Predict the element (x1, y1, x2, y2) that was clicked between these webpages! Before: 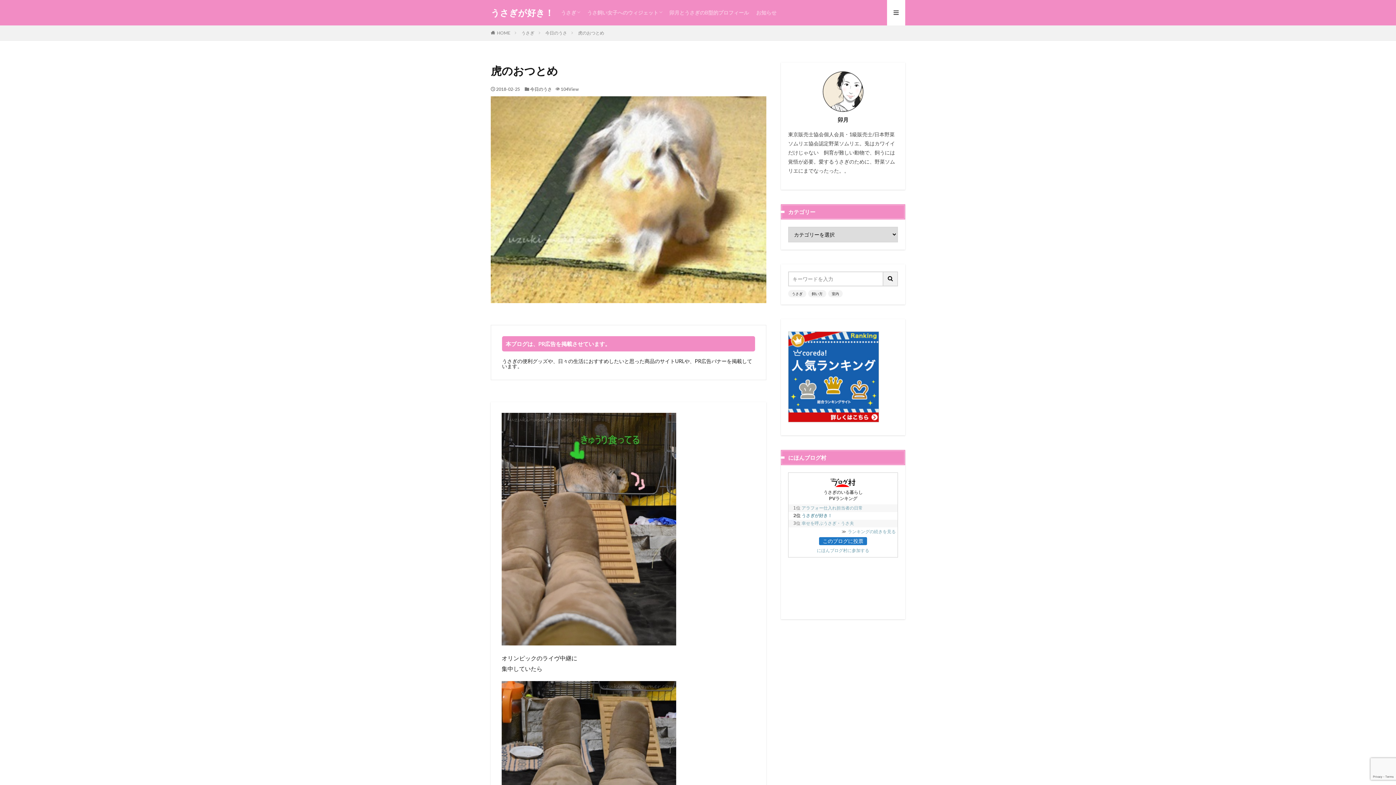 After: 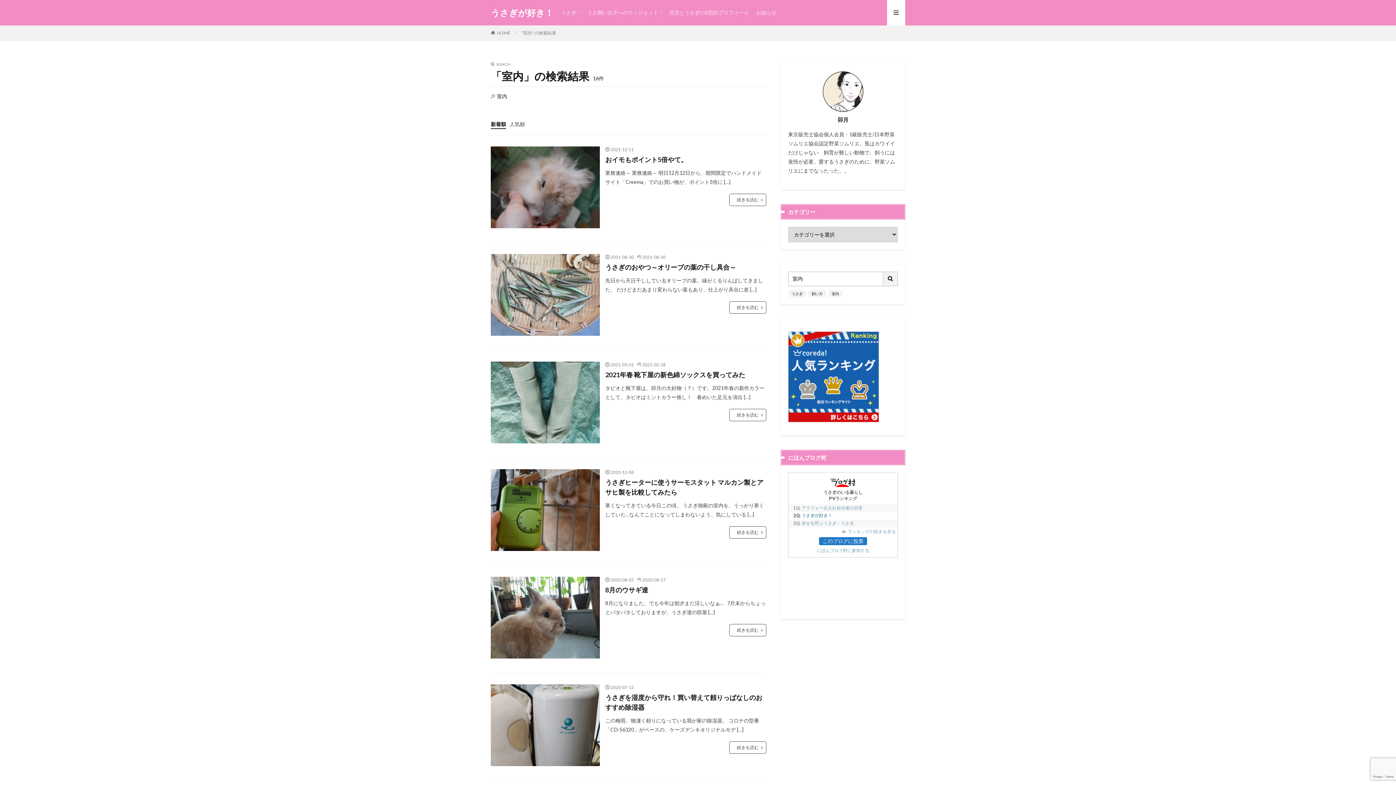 Action: bbox: (828, 290, 842, 297) label: 室内